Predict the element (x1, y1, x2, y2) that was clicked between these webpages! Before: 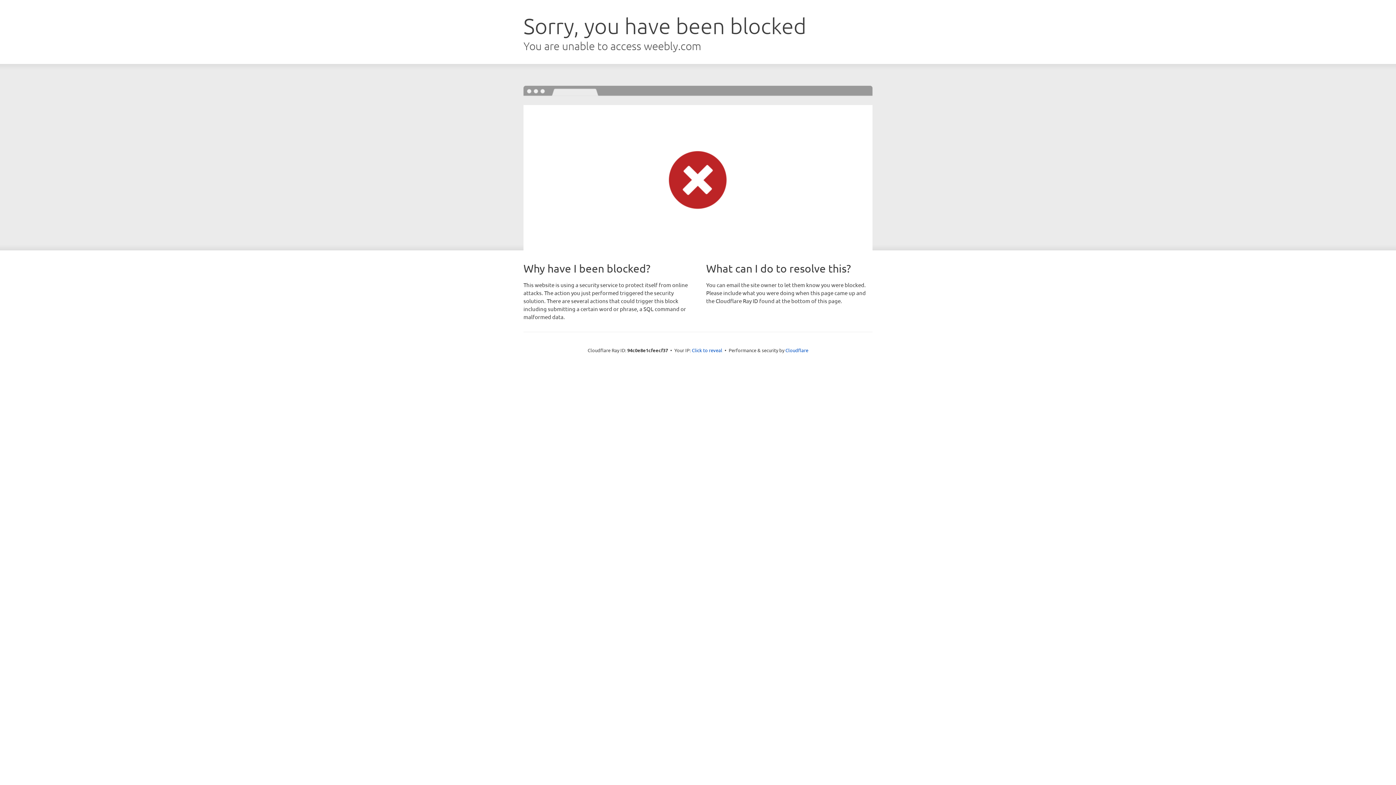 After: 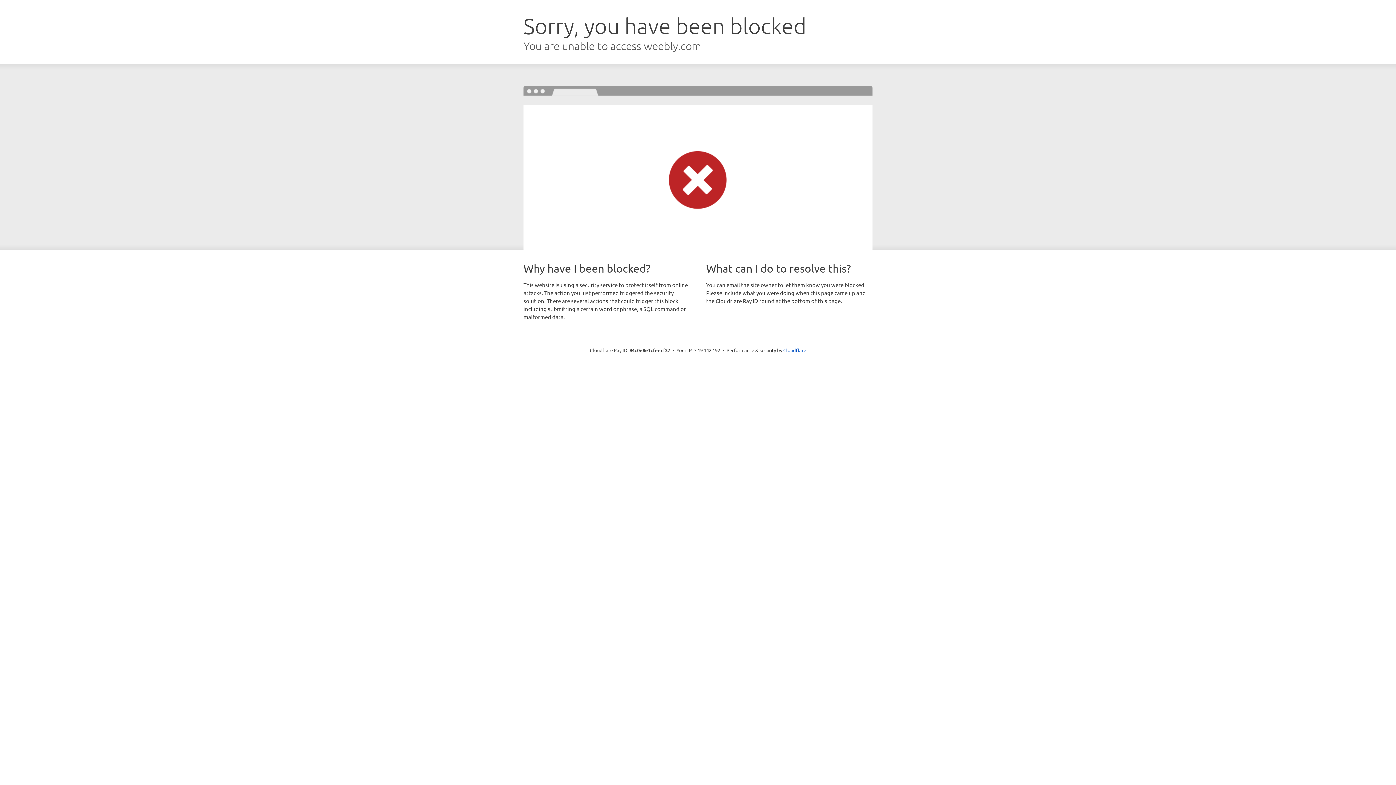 Action: label: Click to reveal bbox: (692, 346, 722, 353)